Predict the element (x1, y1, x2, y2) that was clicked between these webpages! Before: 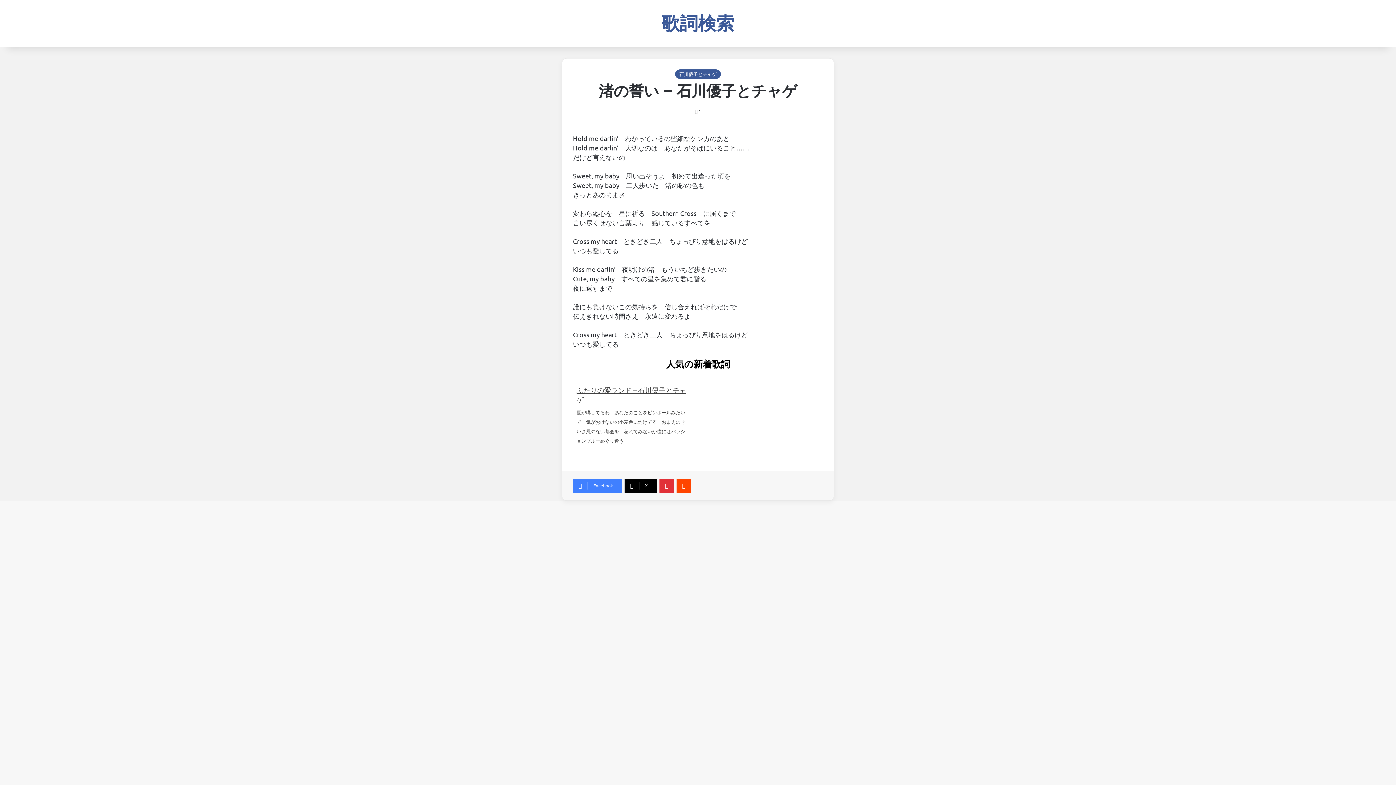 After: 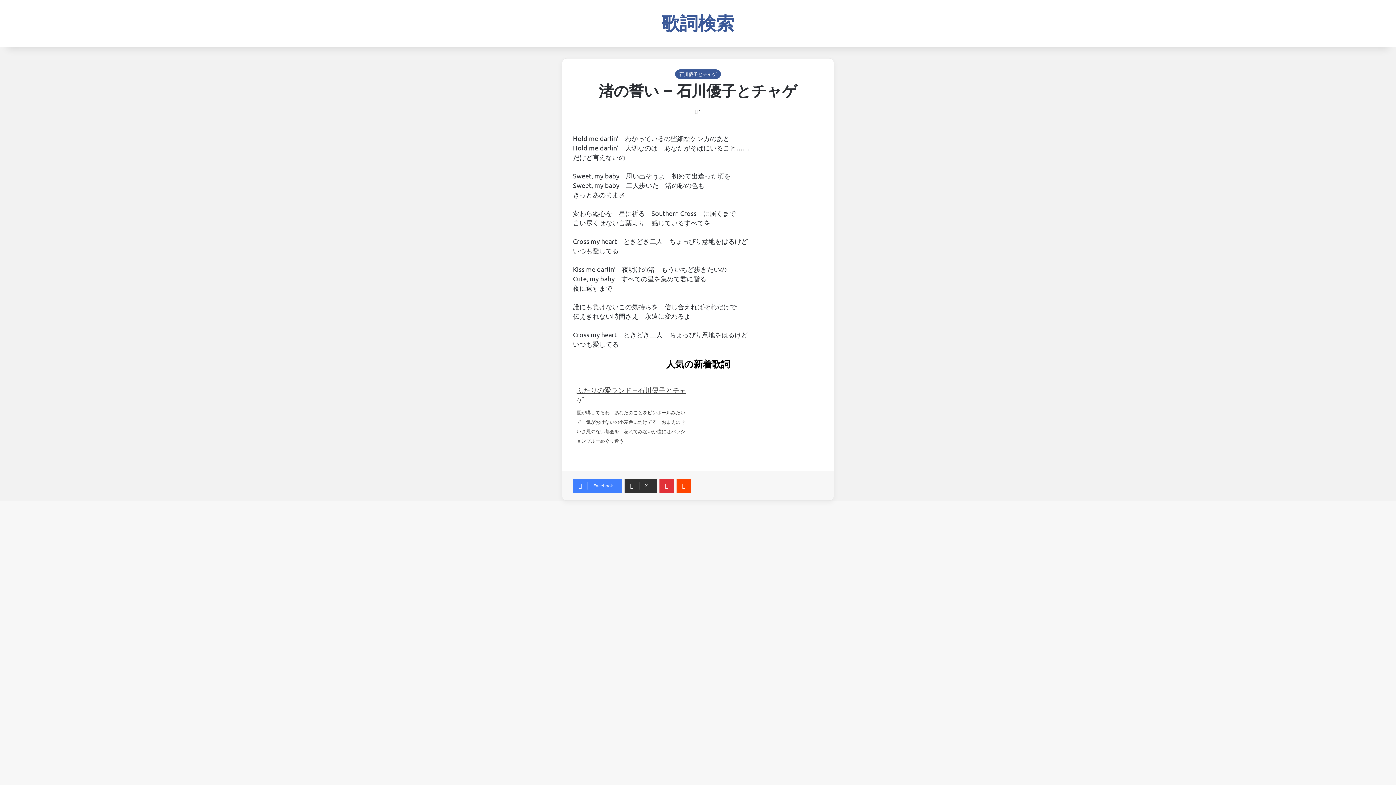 Action: label: X bbox: (624, 478, 657, 493)